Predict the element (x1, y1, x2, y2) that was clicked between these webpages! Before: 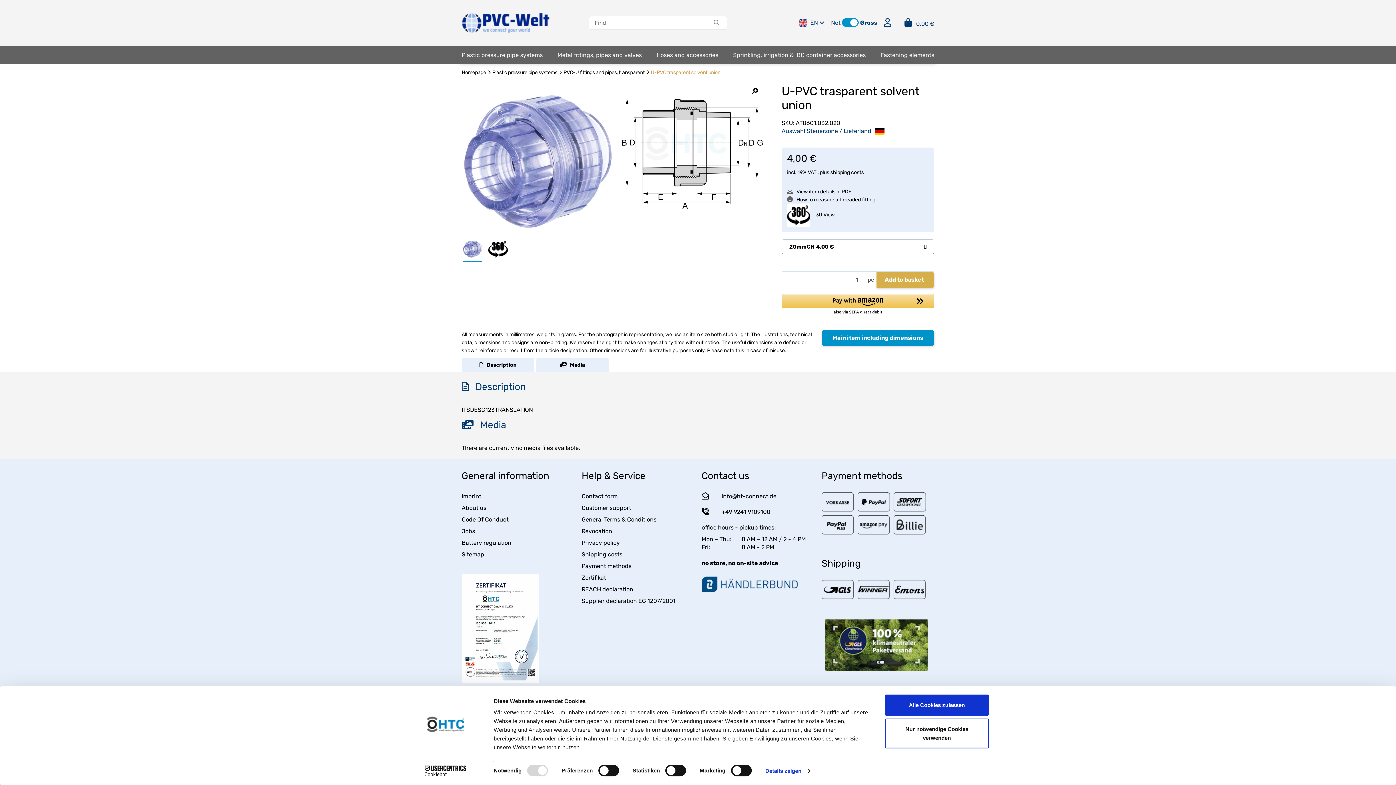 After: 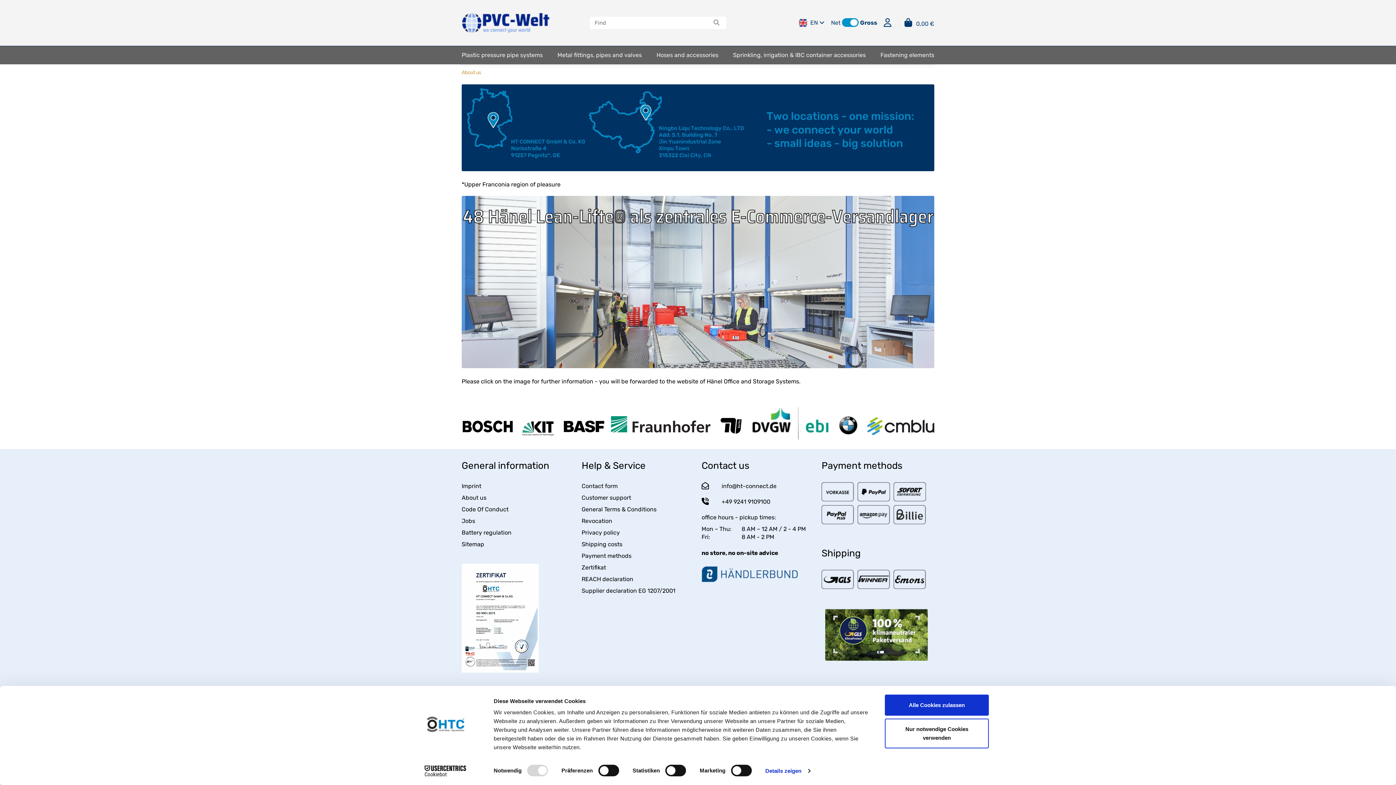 Action: label: About us bbox: (461, 504, 486, 511)